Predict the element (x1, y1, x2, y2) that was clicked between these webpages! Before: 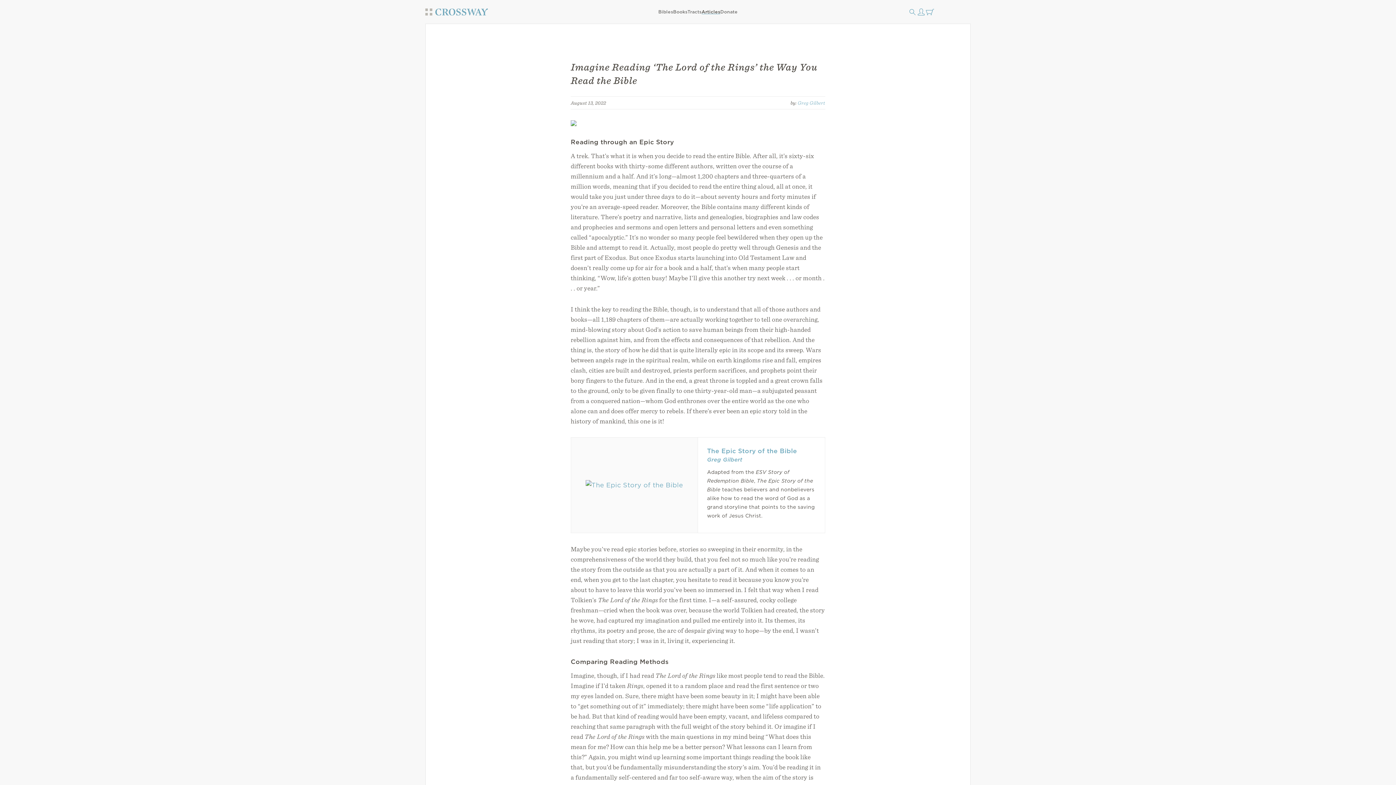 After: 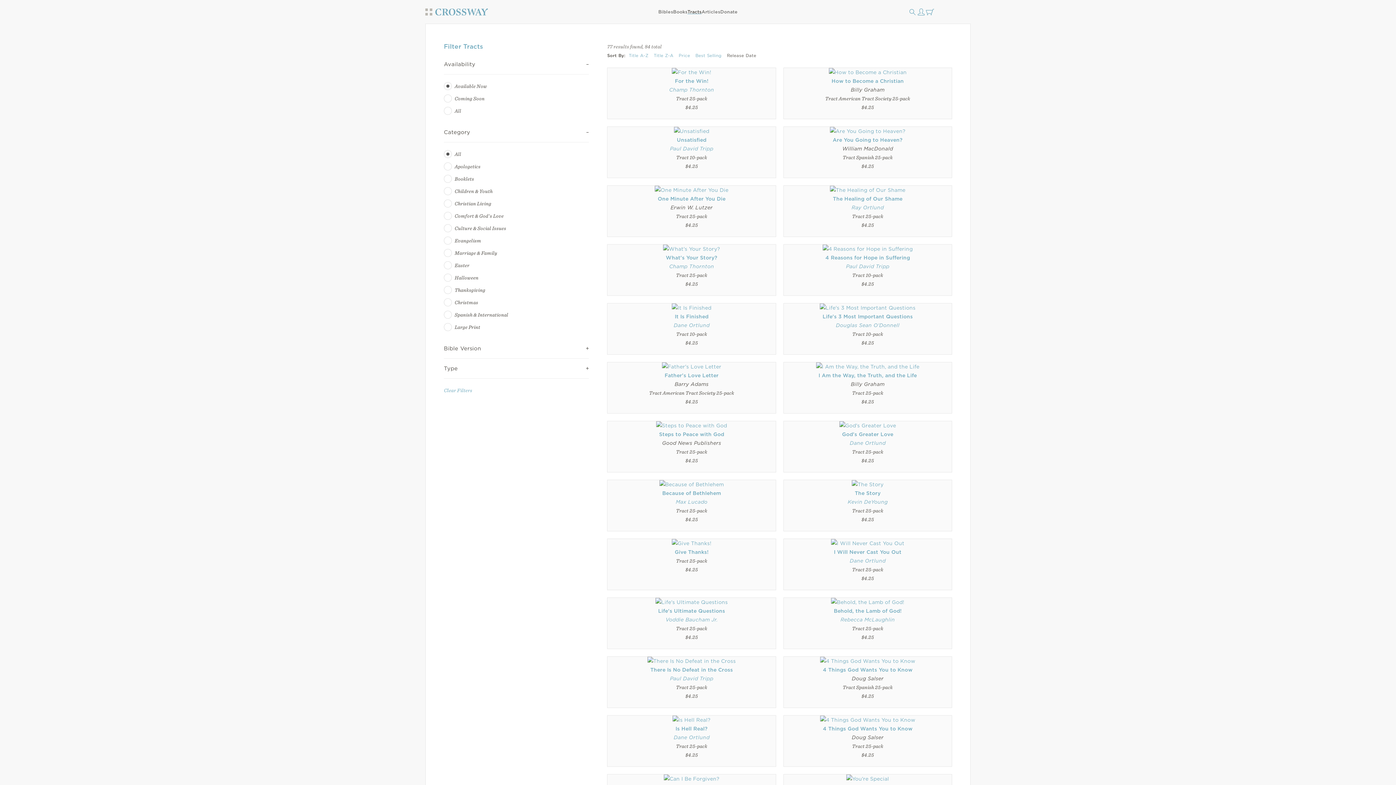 Action: label: Tracts bbox: (687, 7, 701, 16)